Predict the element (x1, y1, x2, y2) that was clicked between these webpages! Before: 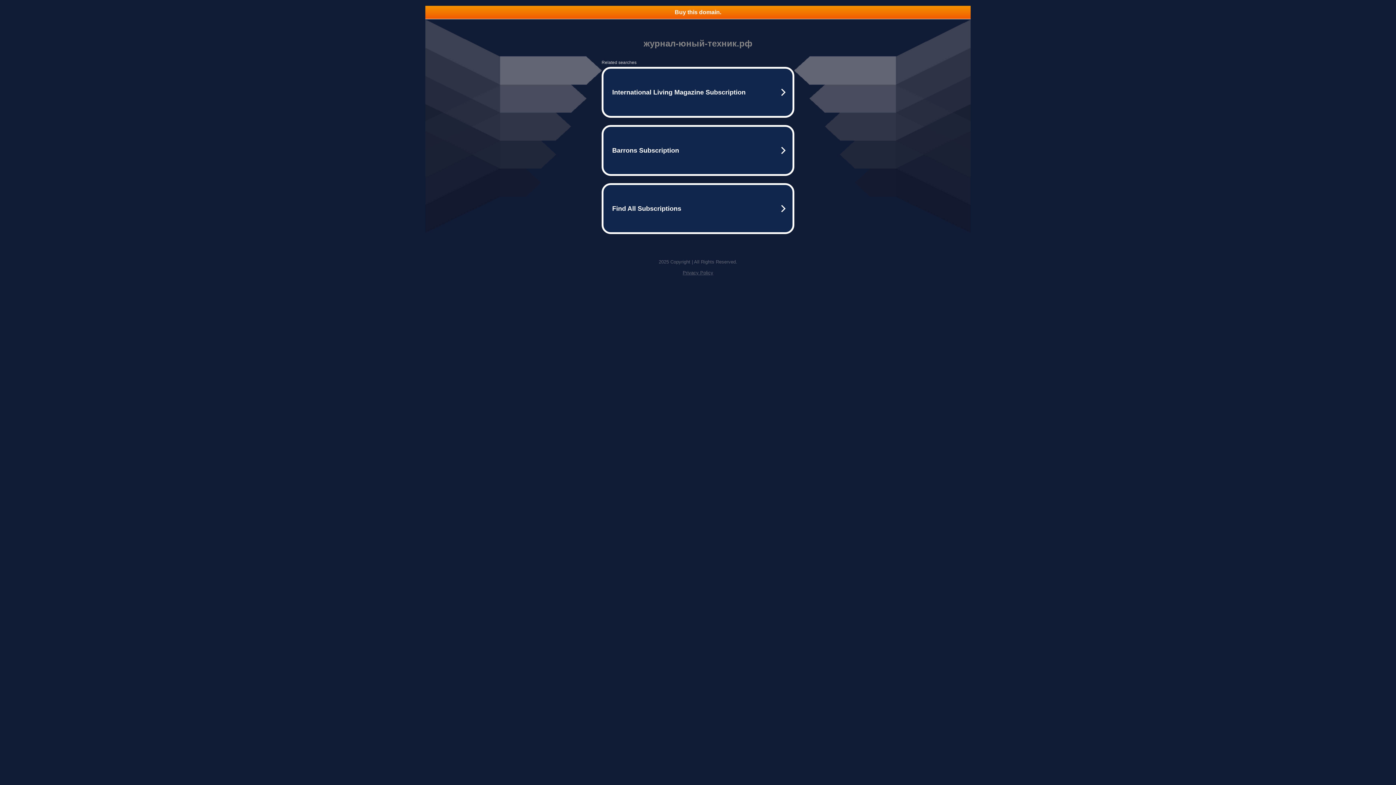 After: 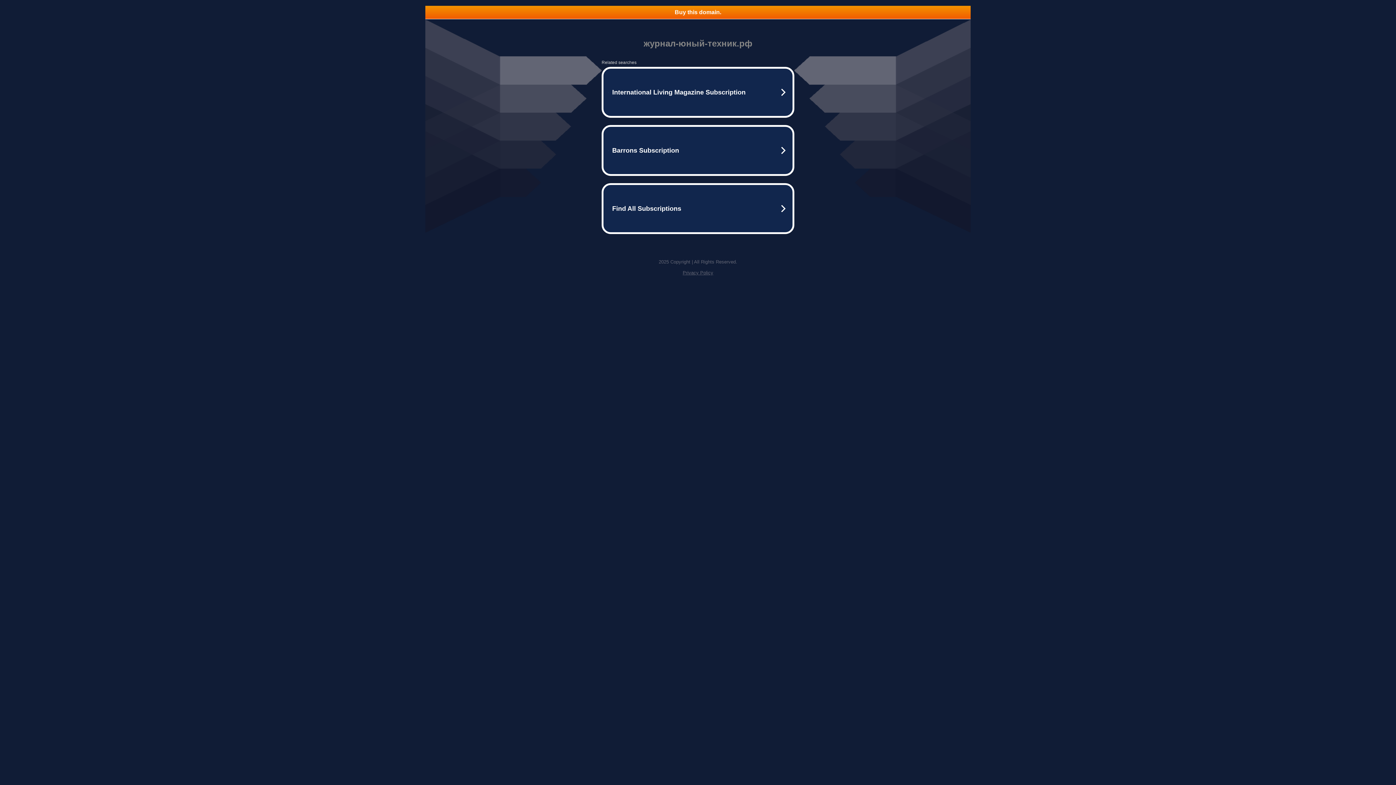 Action: label: Buy this domain. bbox: (425, 5, 970, 18)